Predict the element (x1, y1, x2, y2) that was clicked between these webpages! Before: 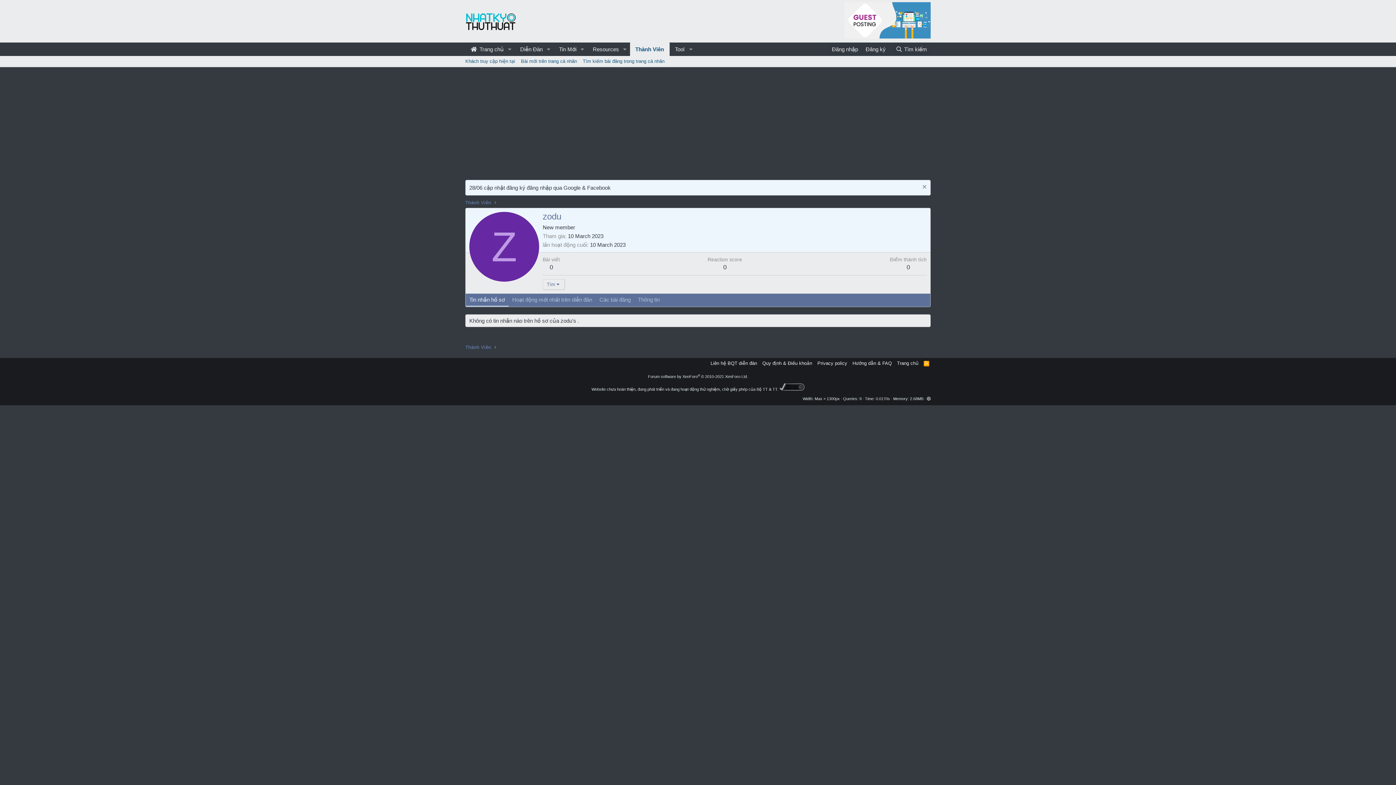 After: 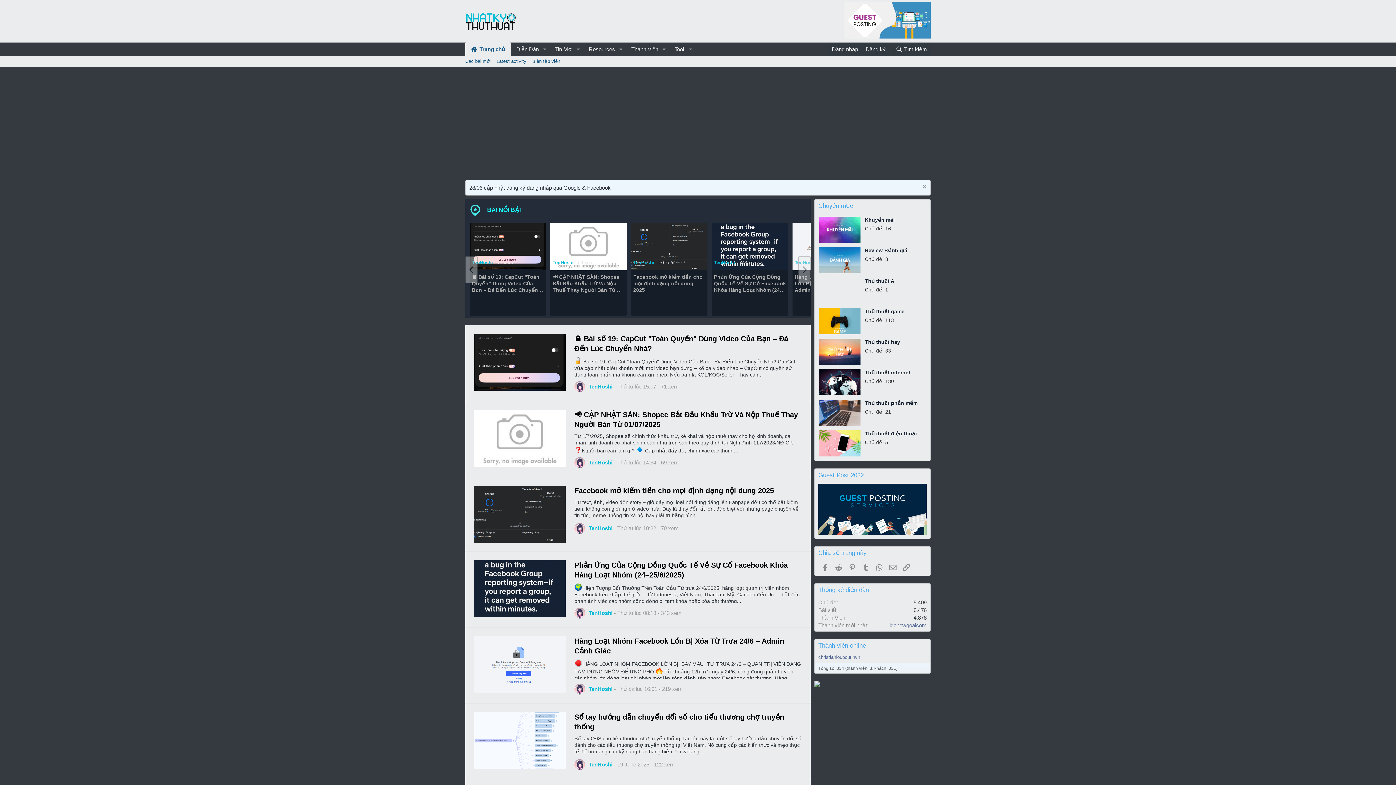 Action: bbox: (895, 360, 920, 366) label: Trang chủ